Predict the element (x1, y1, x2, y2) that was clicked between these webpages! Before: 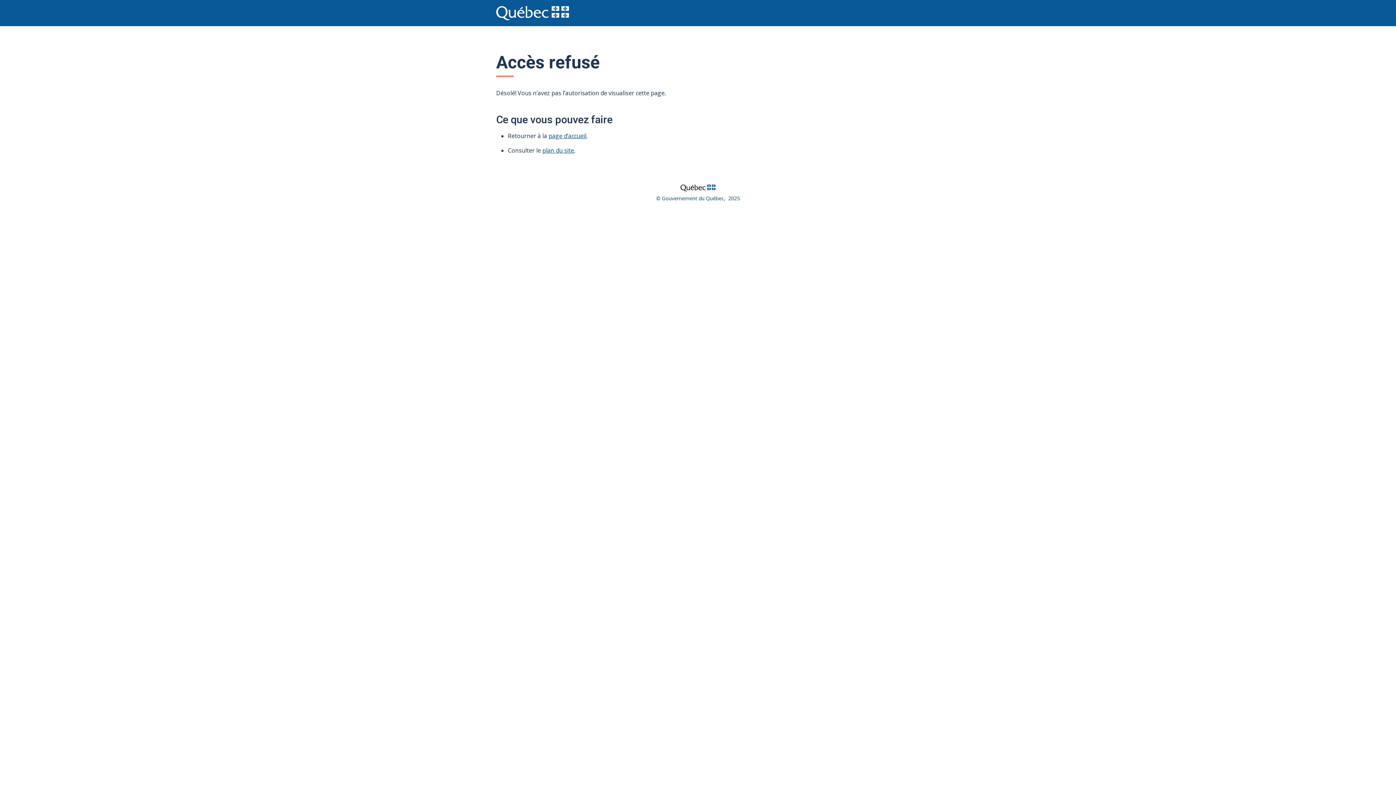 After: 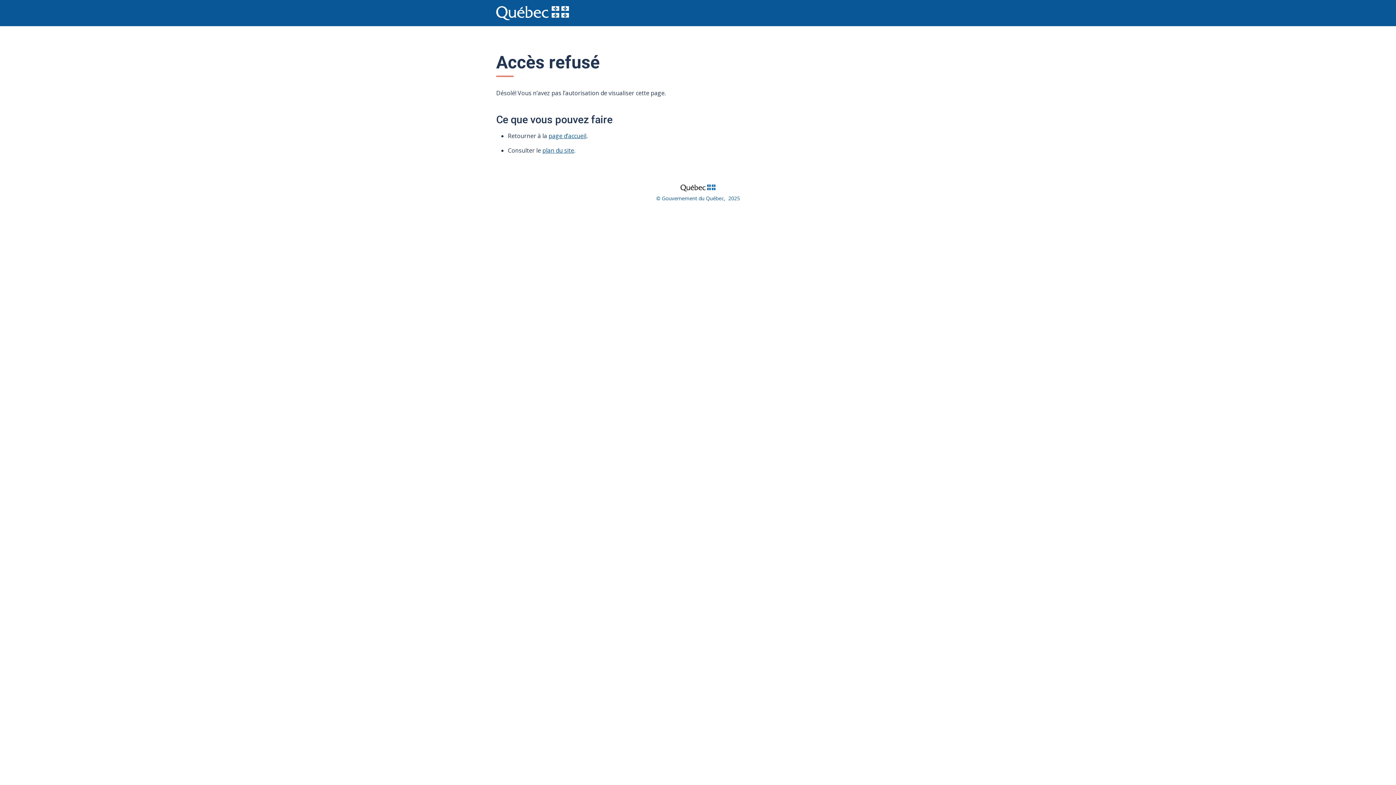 Action: bbox: (542, 146, 574, 154) label: plan du site